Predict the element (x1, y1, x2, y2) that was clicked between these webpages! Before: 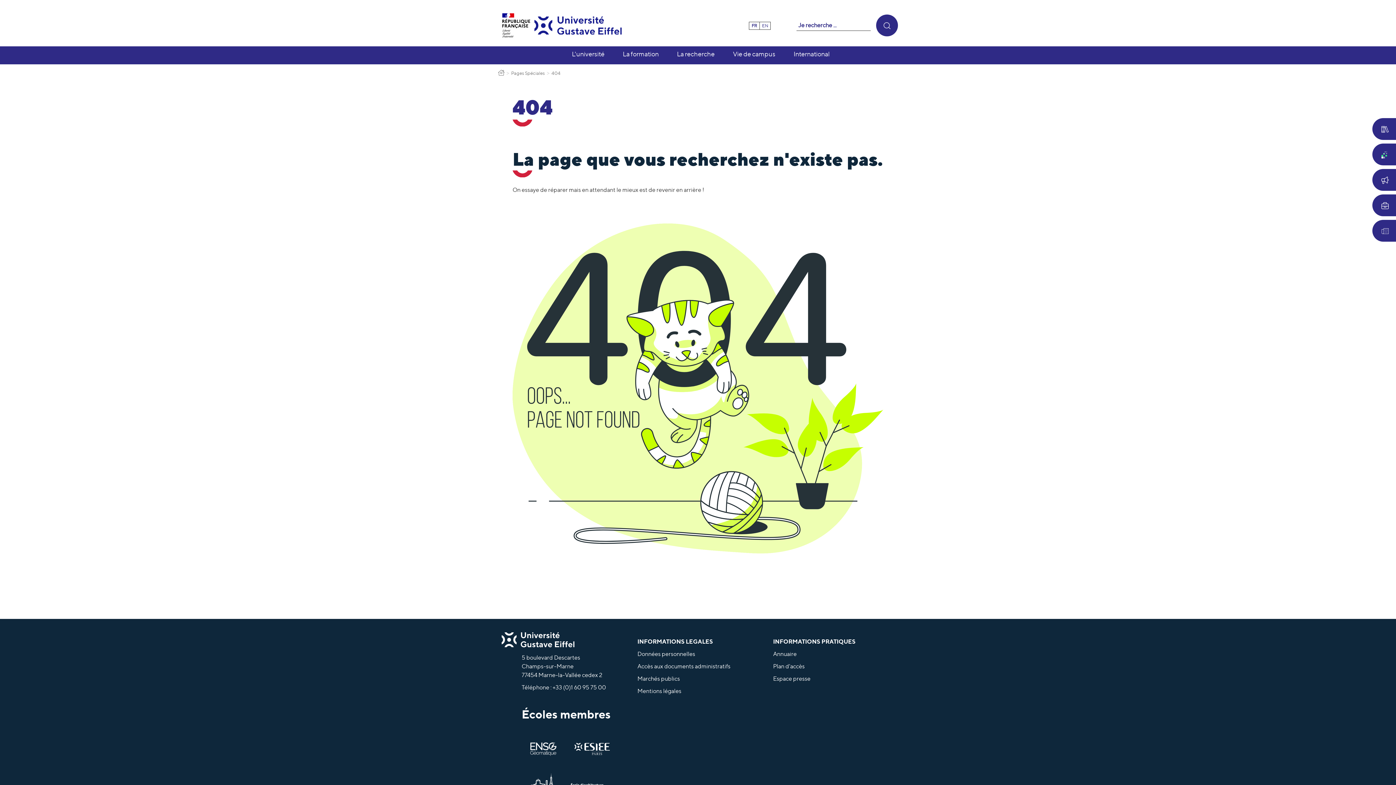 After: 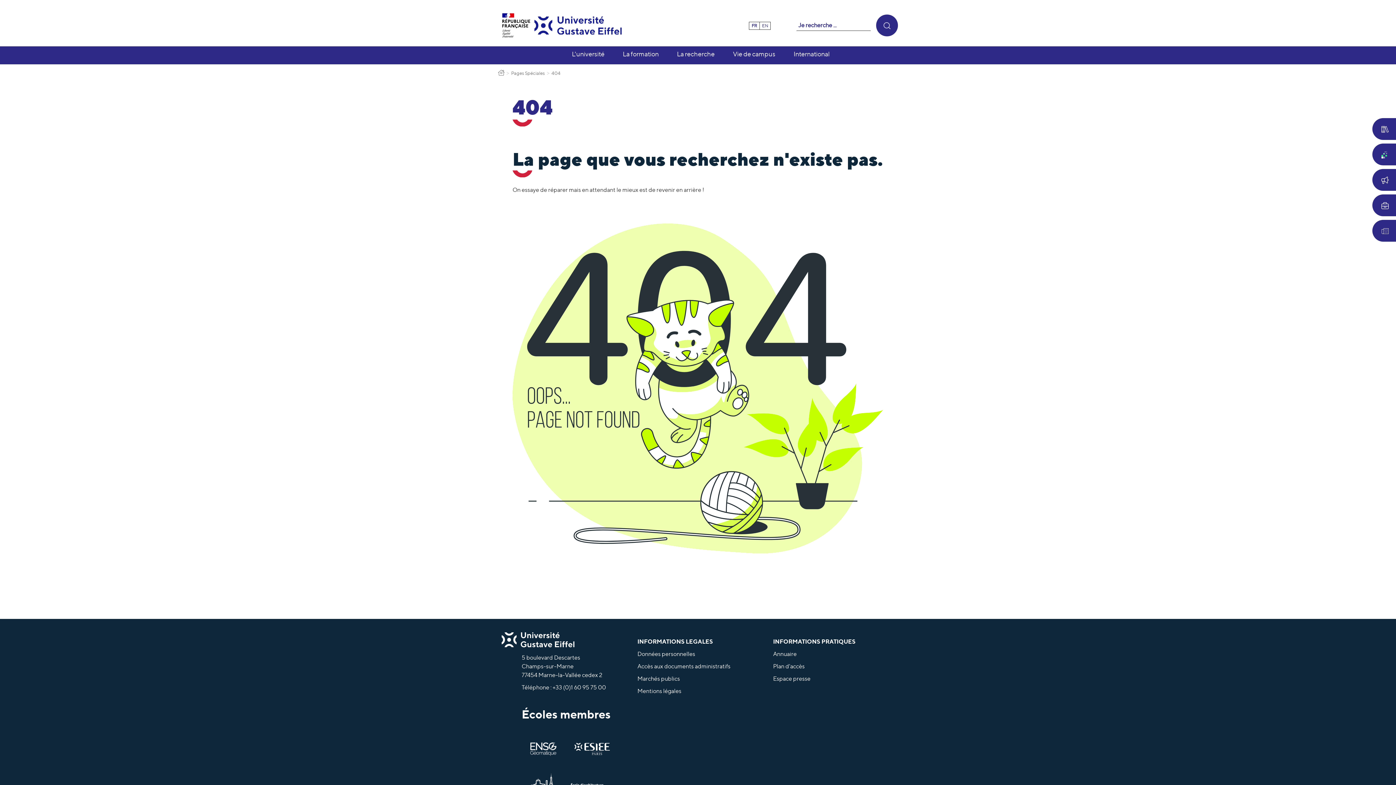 Action: bbox: (749, 22, 759, 29) label: FR